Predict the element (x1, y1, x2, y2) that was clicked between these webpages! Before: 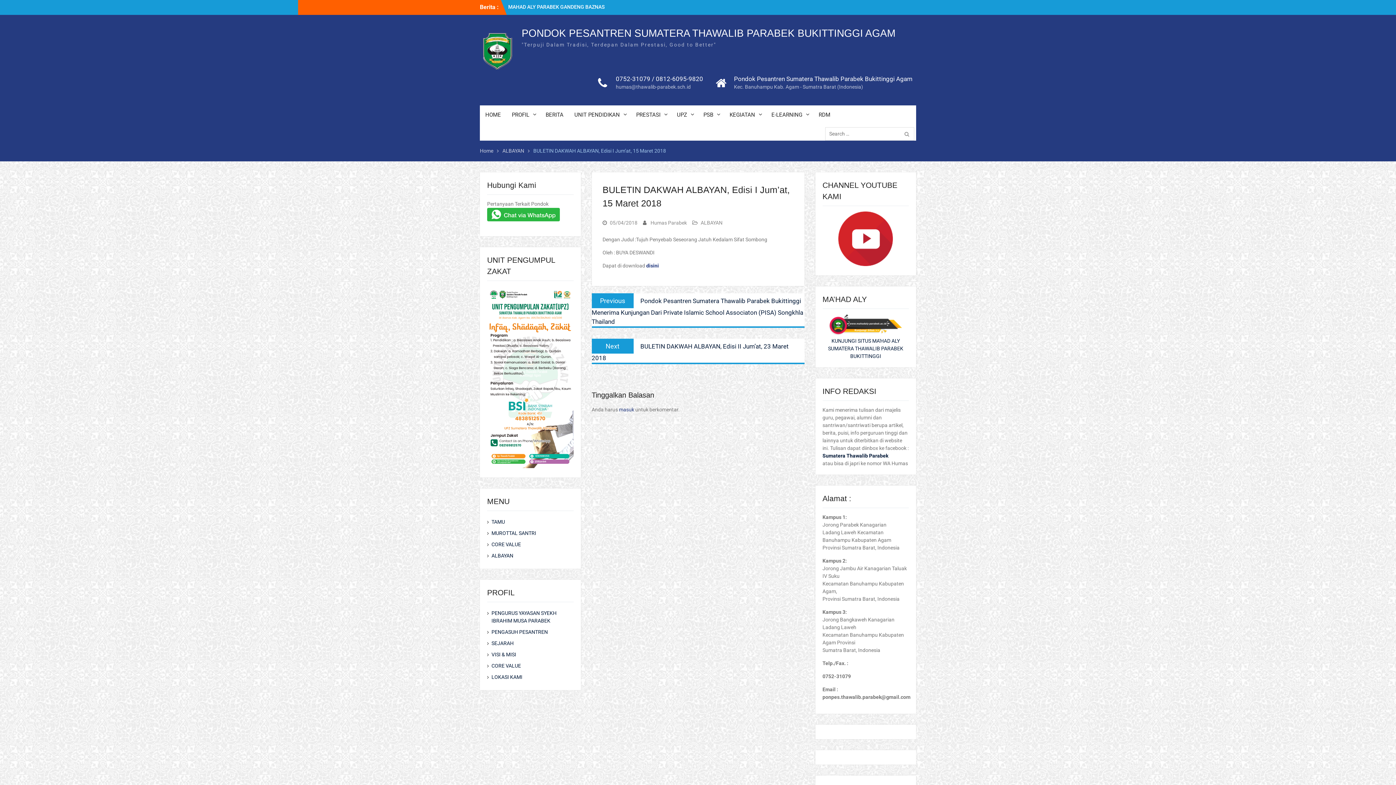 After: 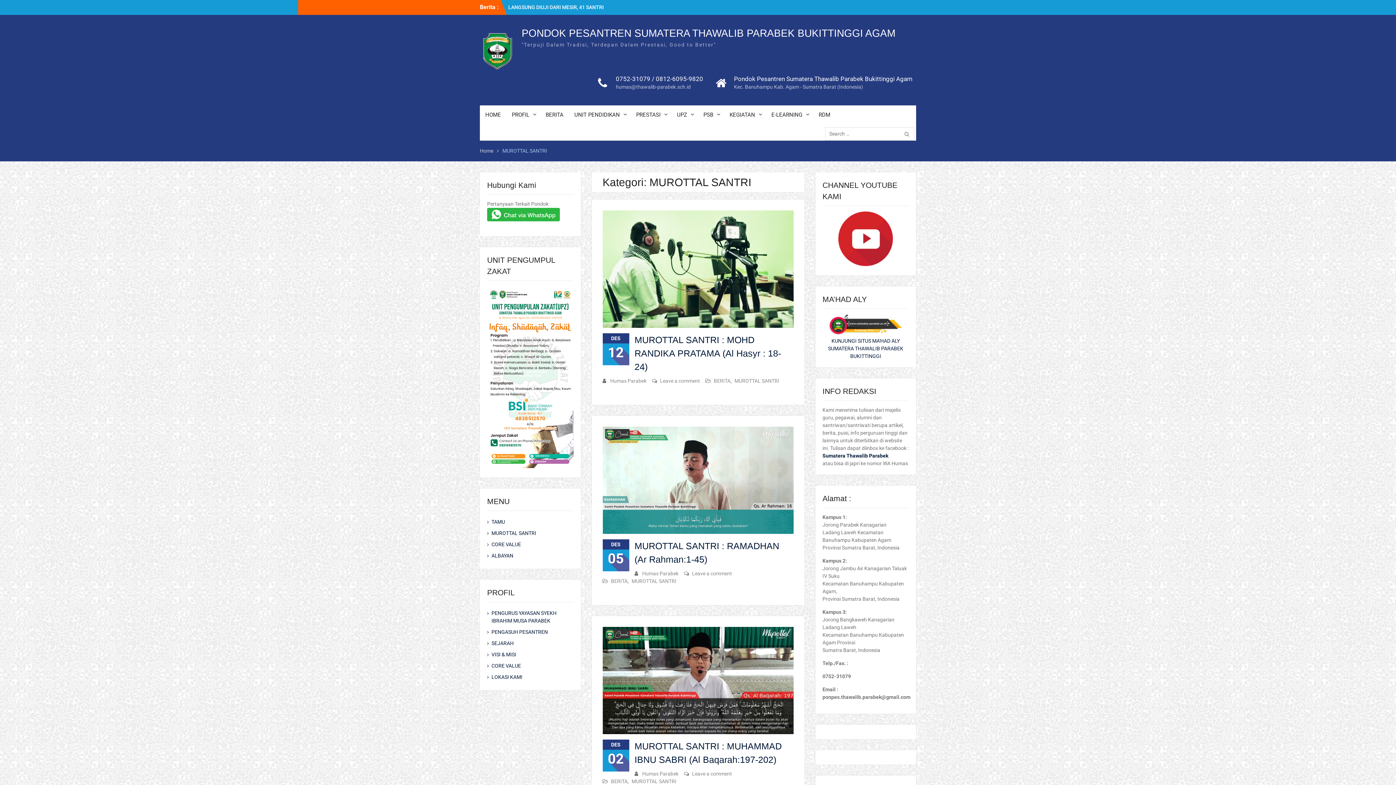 Action: label: MUROTTAL SANTRI bbox: (491, 530, 536, 536)